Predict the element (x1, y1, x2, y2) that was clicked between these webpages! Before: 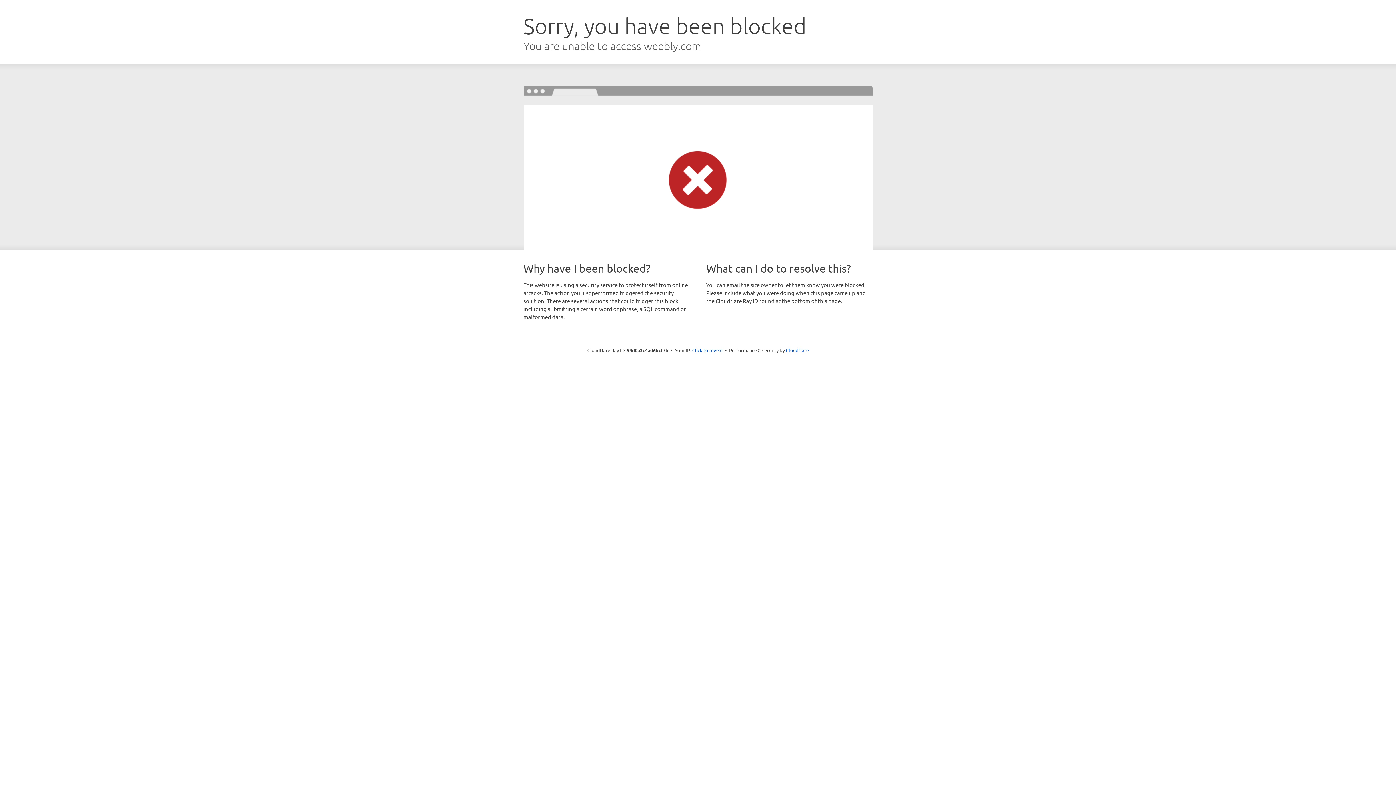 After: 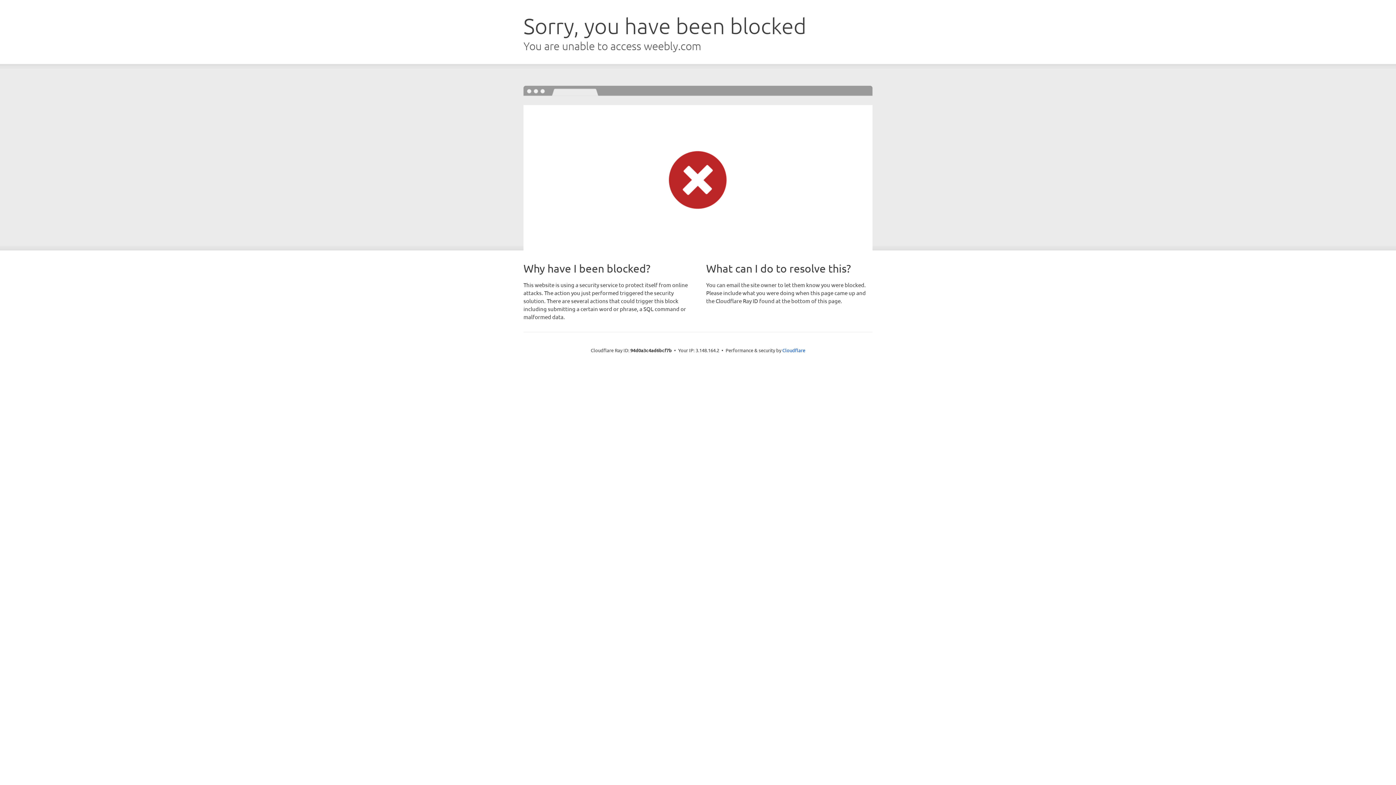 Action: bbox: (692, 346, 722, 353) label: Click to reveal